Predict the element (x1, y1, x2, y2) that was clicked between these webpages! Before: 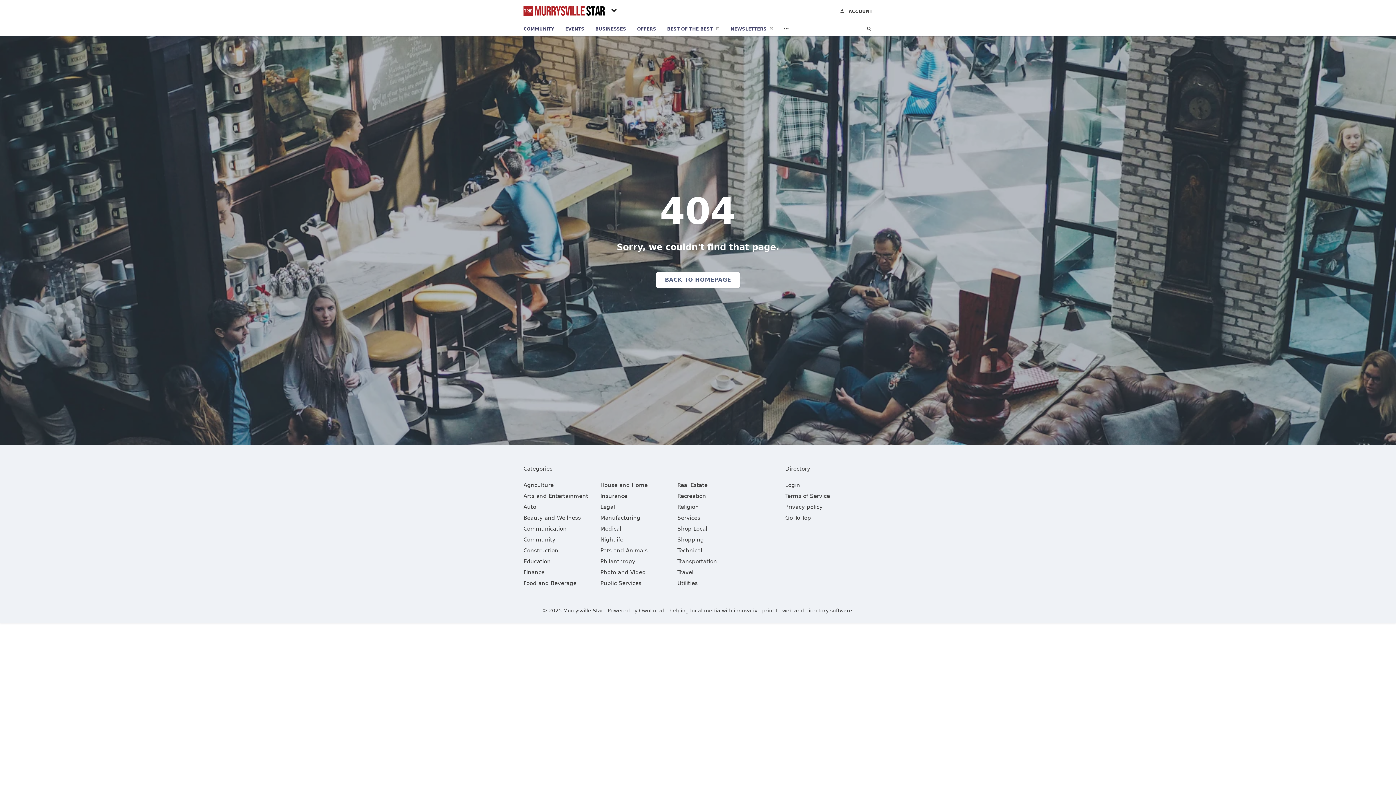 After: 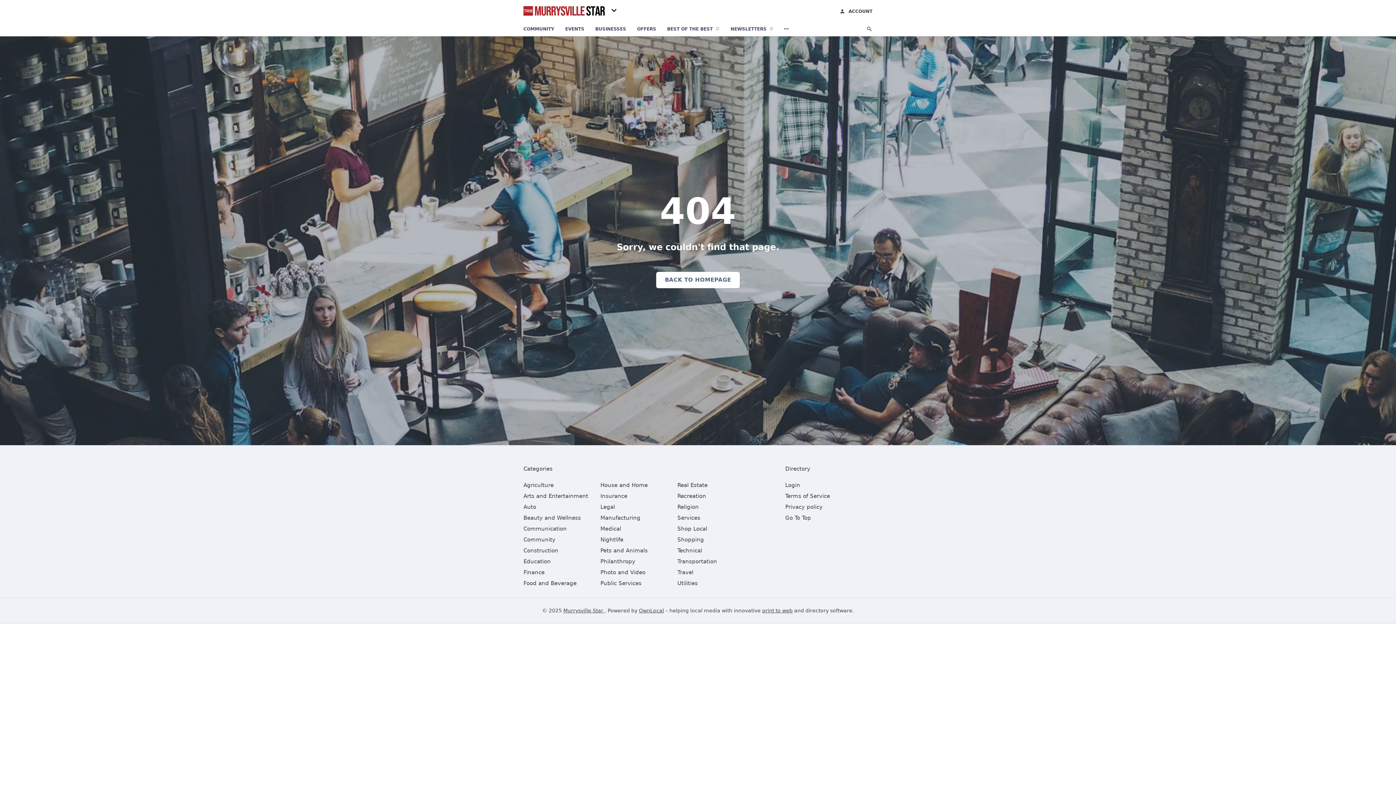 Action: label:  ACCOUNT bbox: (839, 8, 872, 14)